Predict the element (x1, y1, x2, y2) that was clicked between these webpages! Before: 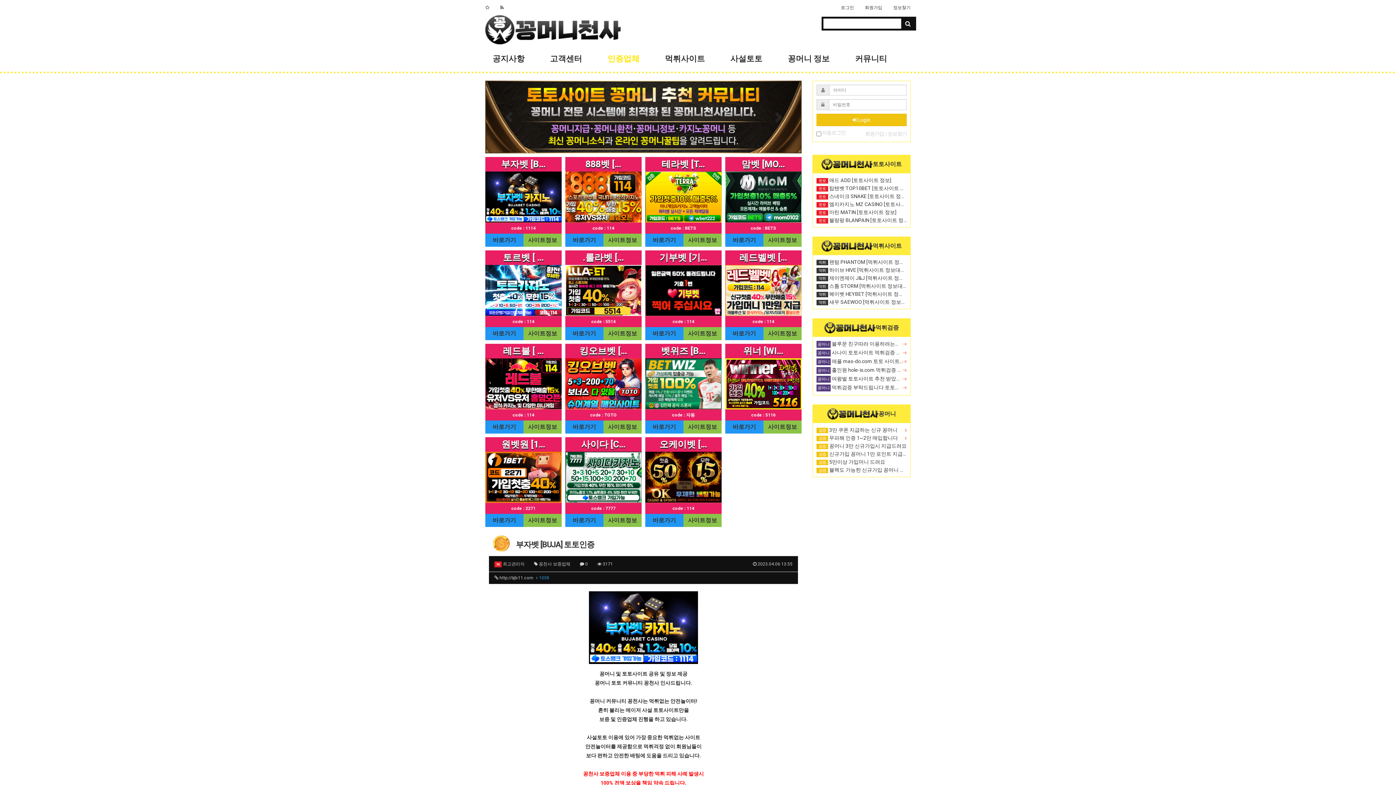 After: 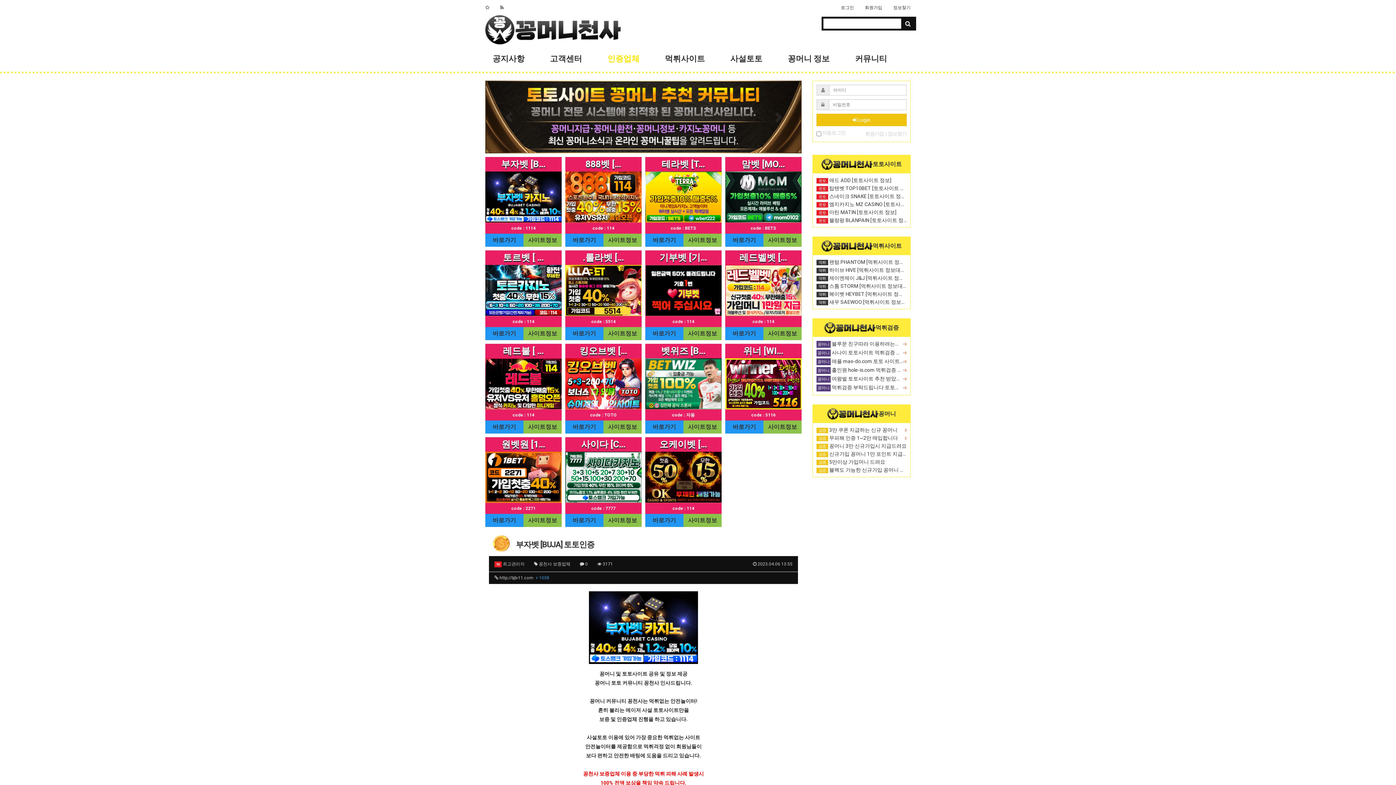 Action: bbox: (652, 423, 676, 430) label: 바로가기